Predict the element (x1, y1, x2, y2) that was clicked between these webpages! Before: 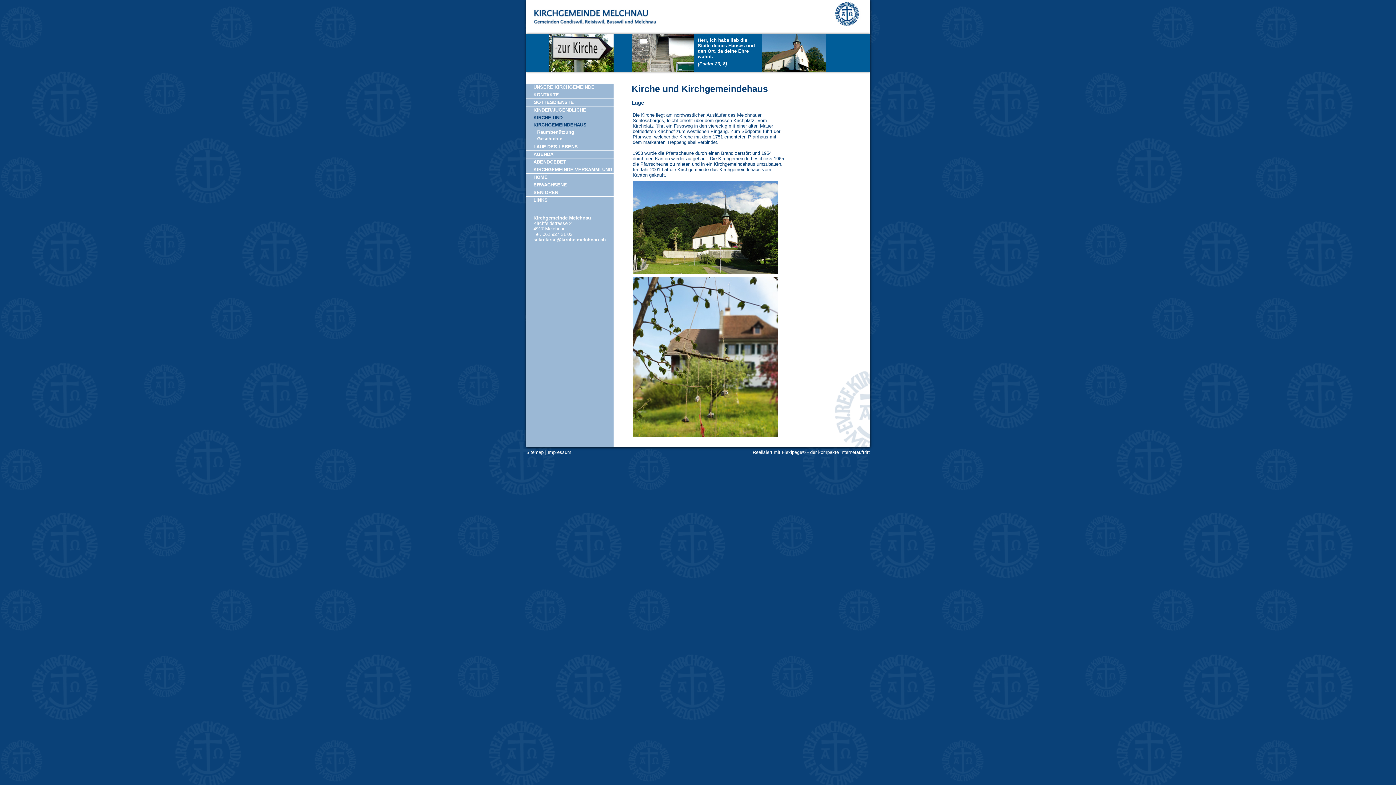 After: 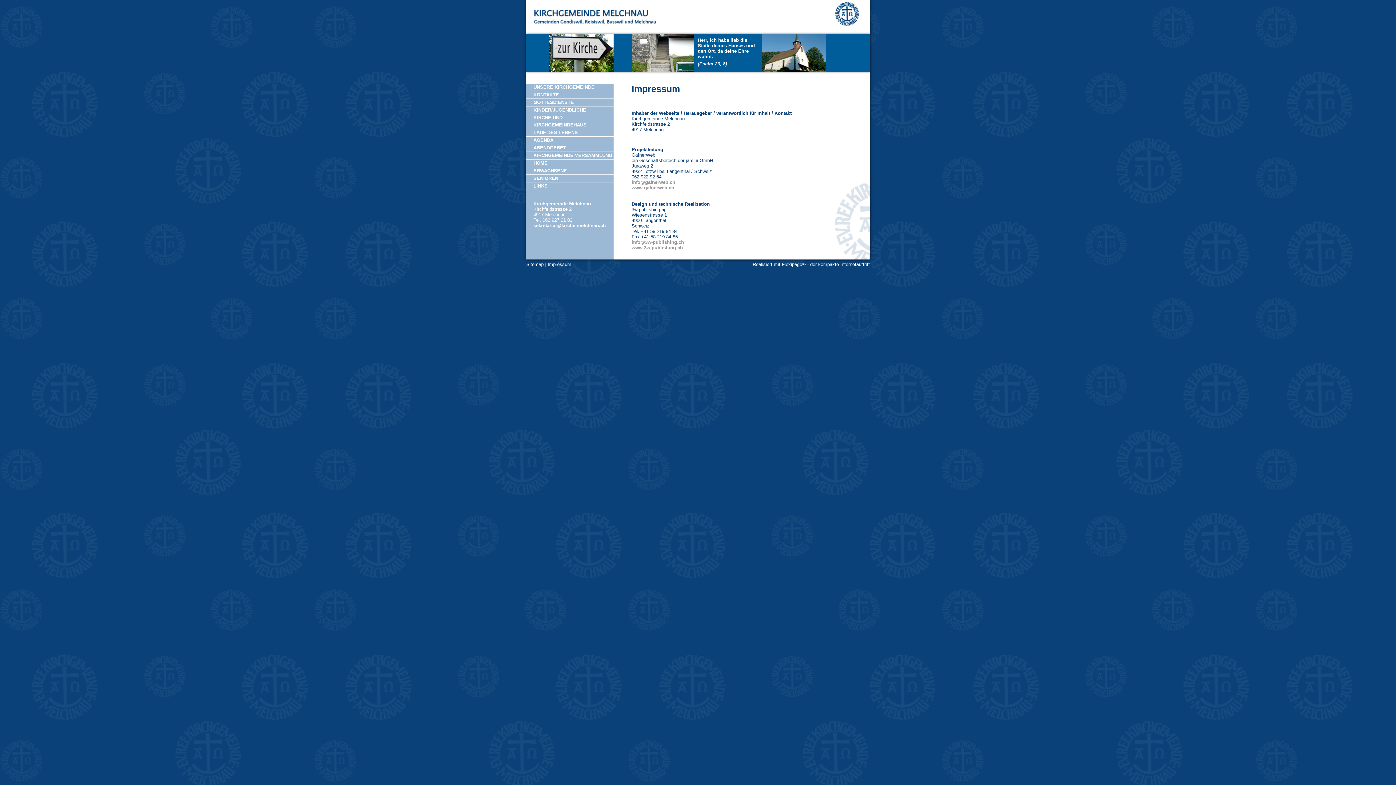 Action: label: Impressum bbox: (547, 449, 571, 455)